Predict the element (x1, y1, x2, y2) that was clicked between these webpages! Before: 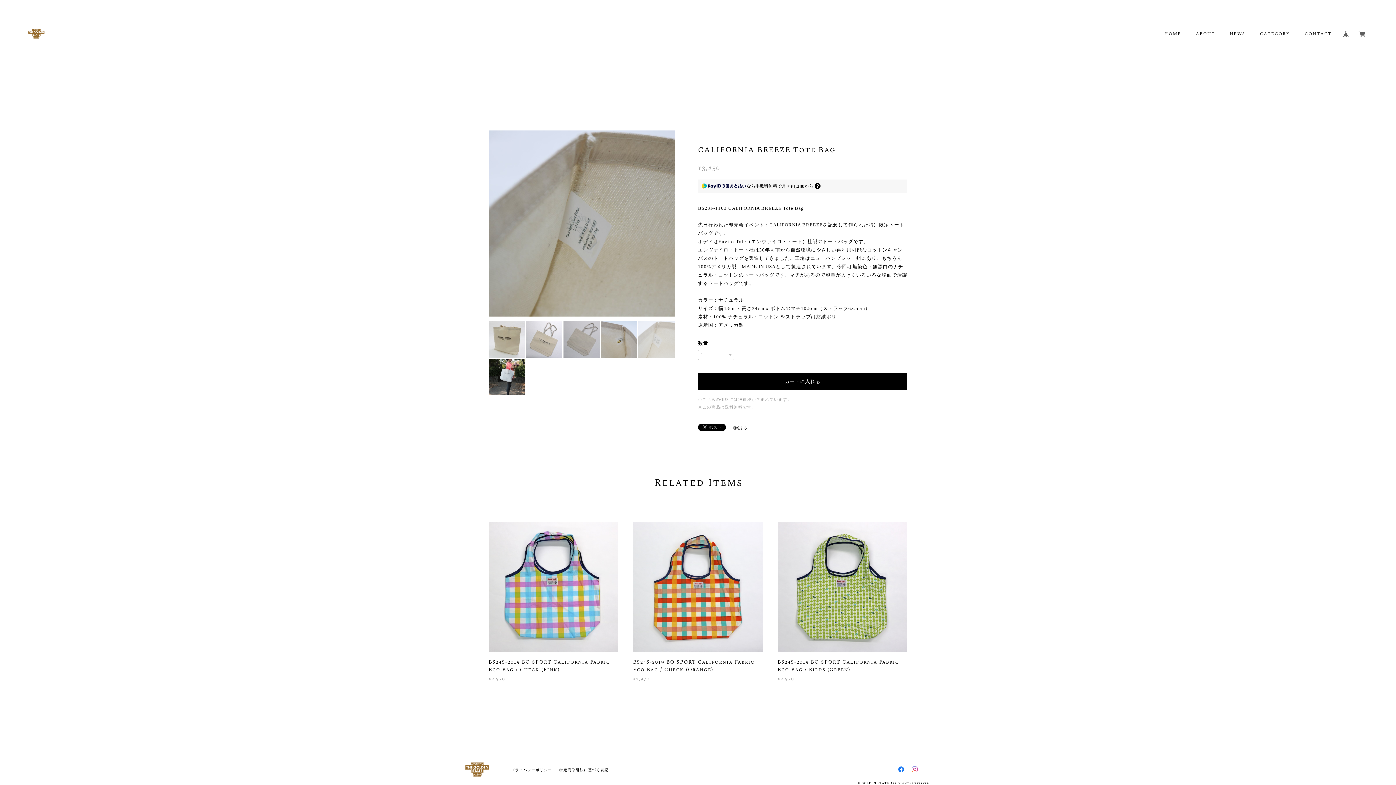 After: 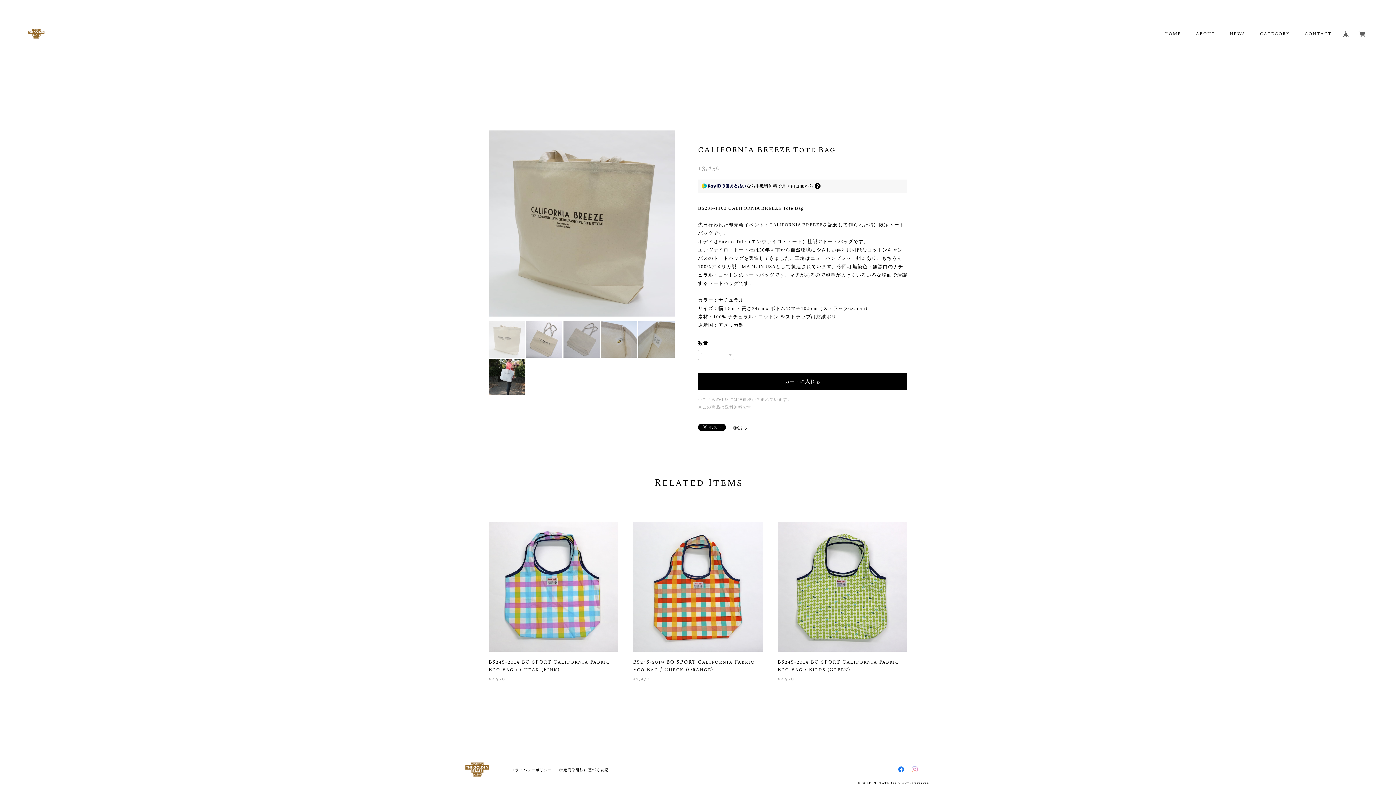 Action: bbox: (912, 766, 917, 773)